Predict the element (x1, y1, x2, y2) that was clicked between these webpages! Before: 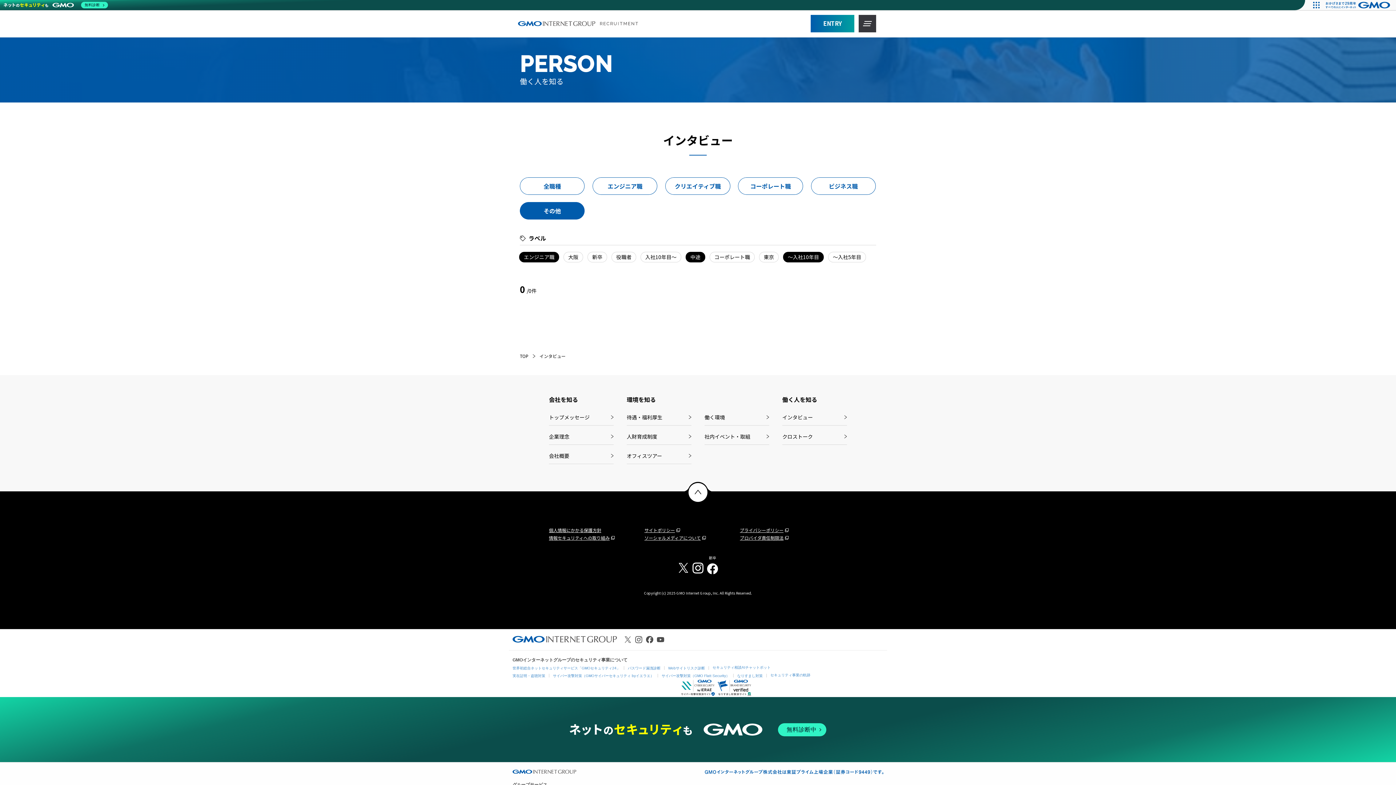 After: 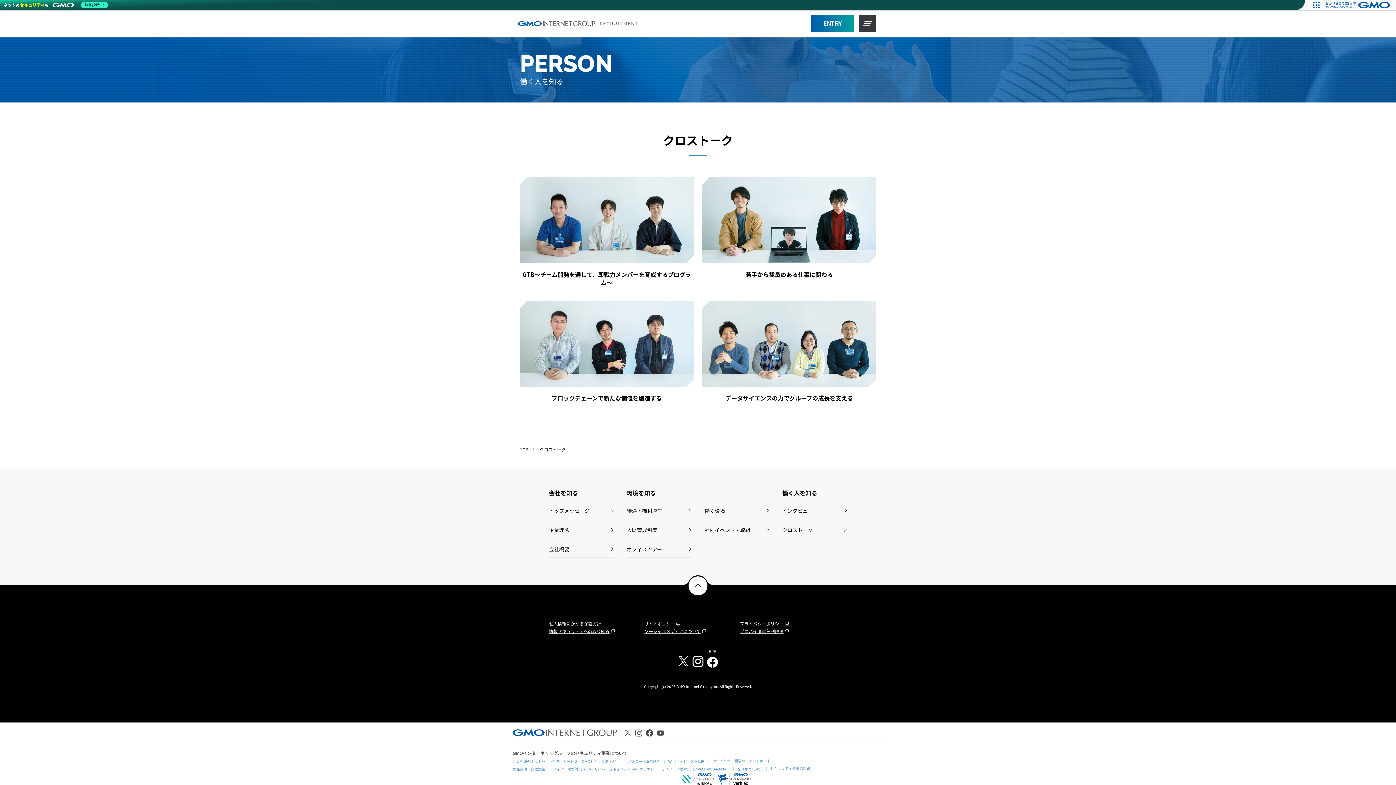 Action: label: クロストーク bbox: (782, 425, 847, 445)